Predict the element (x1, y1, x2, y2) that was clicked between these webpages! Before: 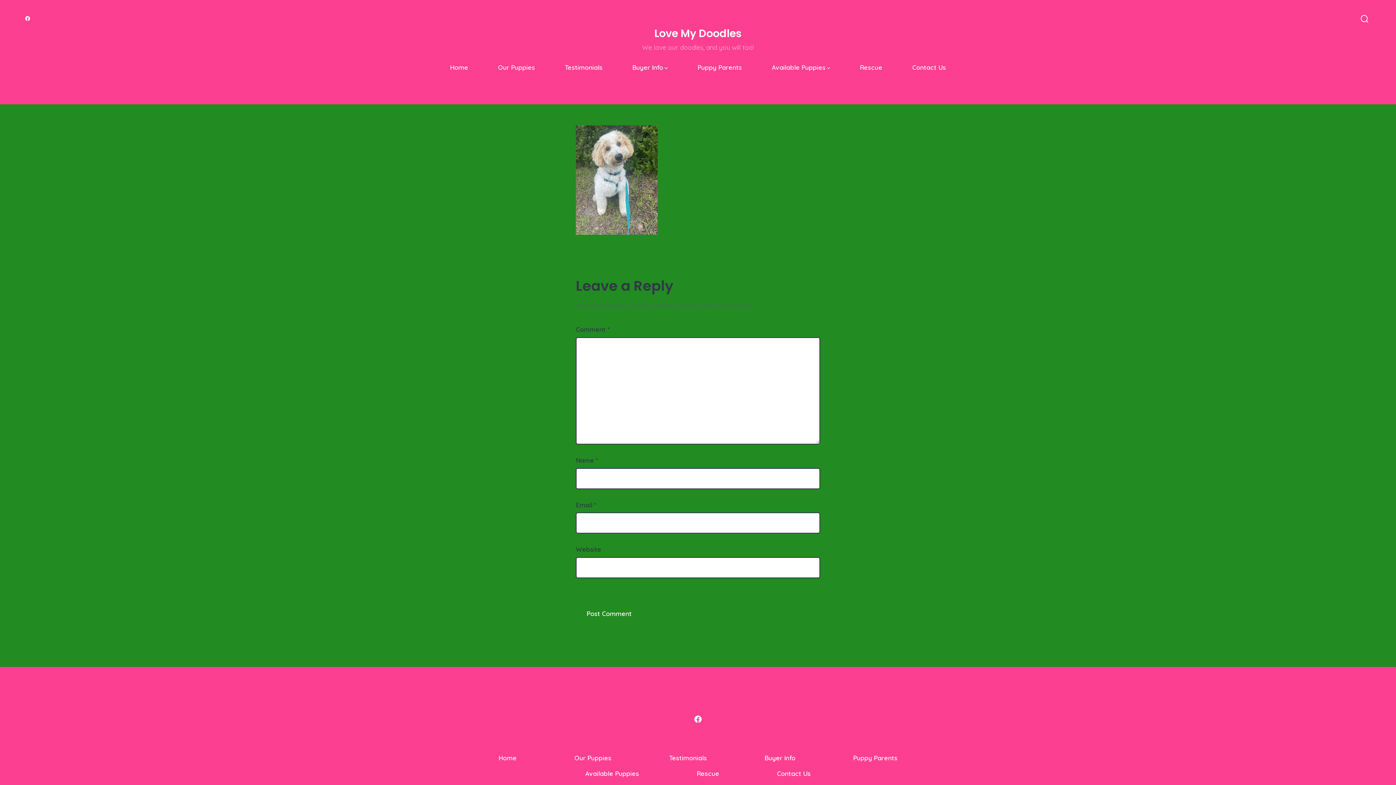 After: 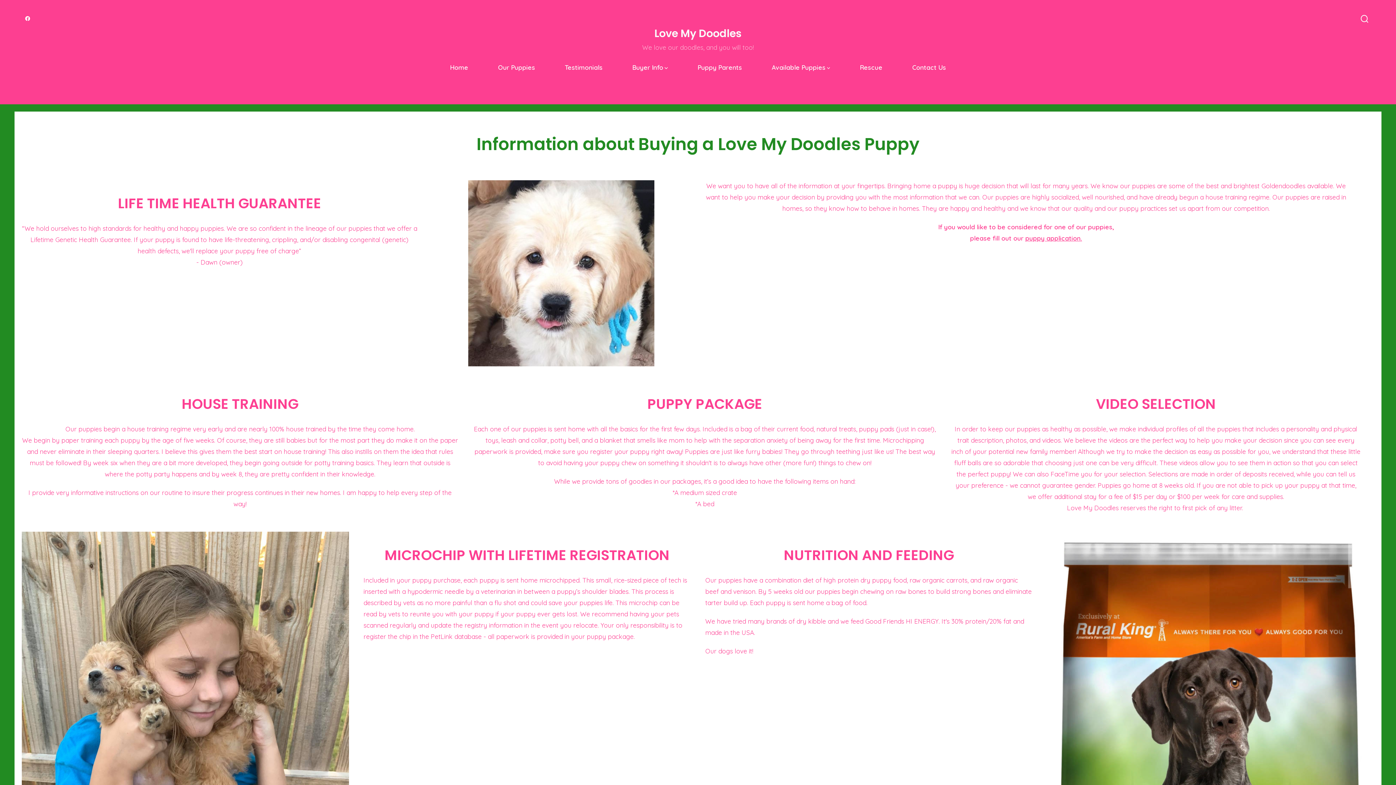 Action: label: Buyer Info bbox: (736, 750, 823, 766)